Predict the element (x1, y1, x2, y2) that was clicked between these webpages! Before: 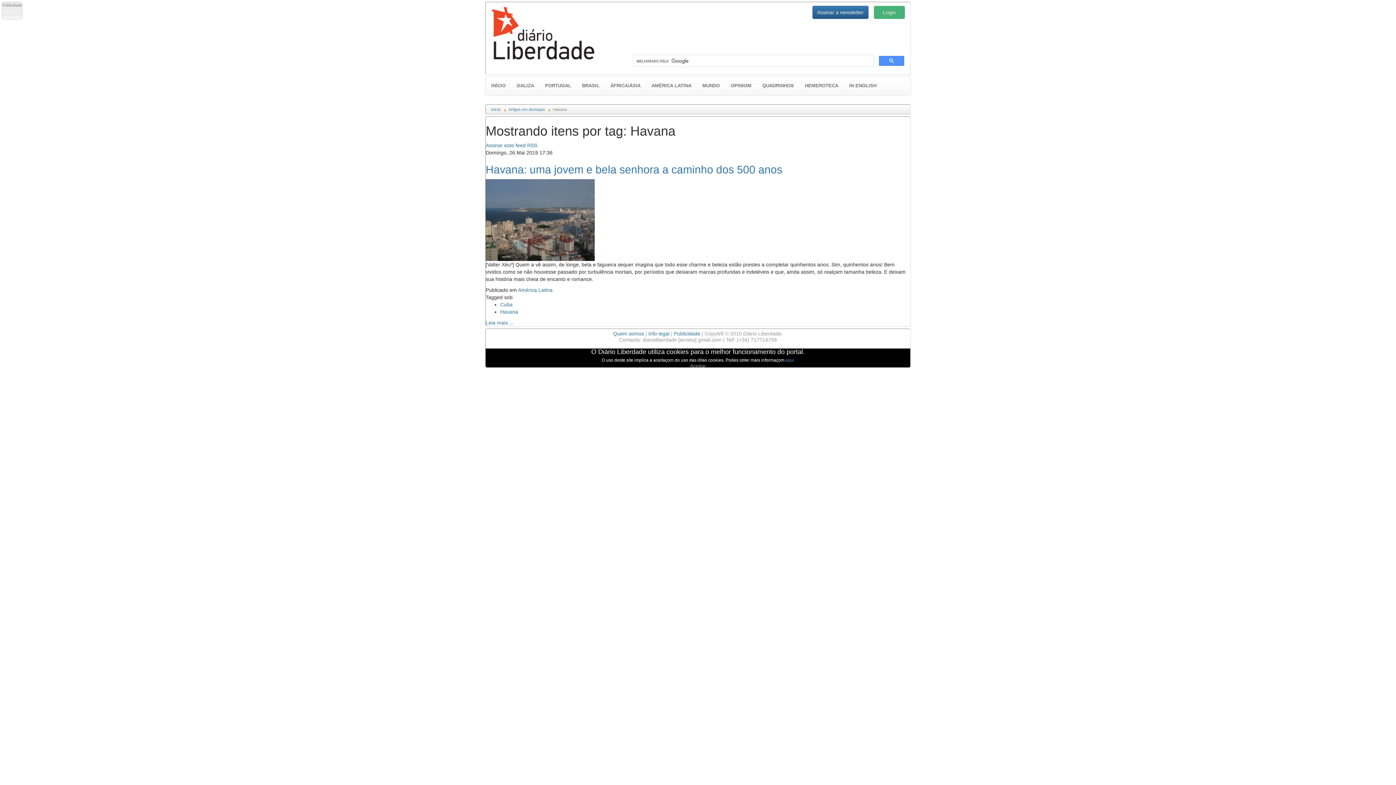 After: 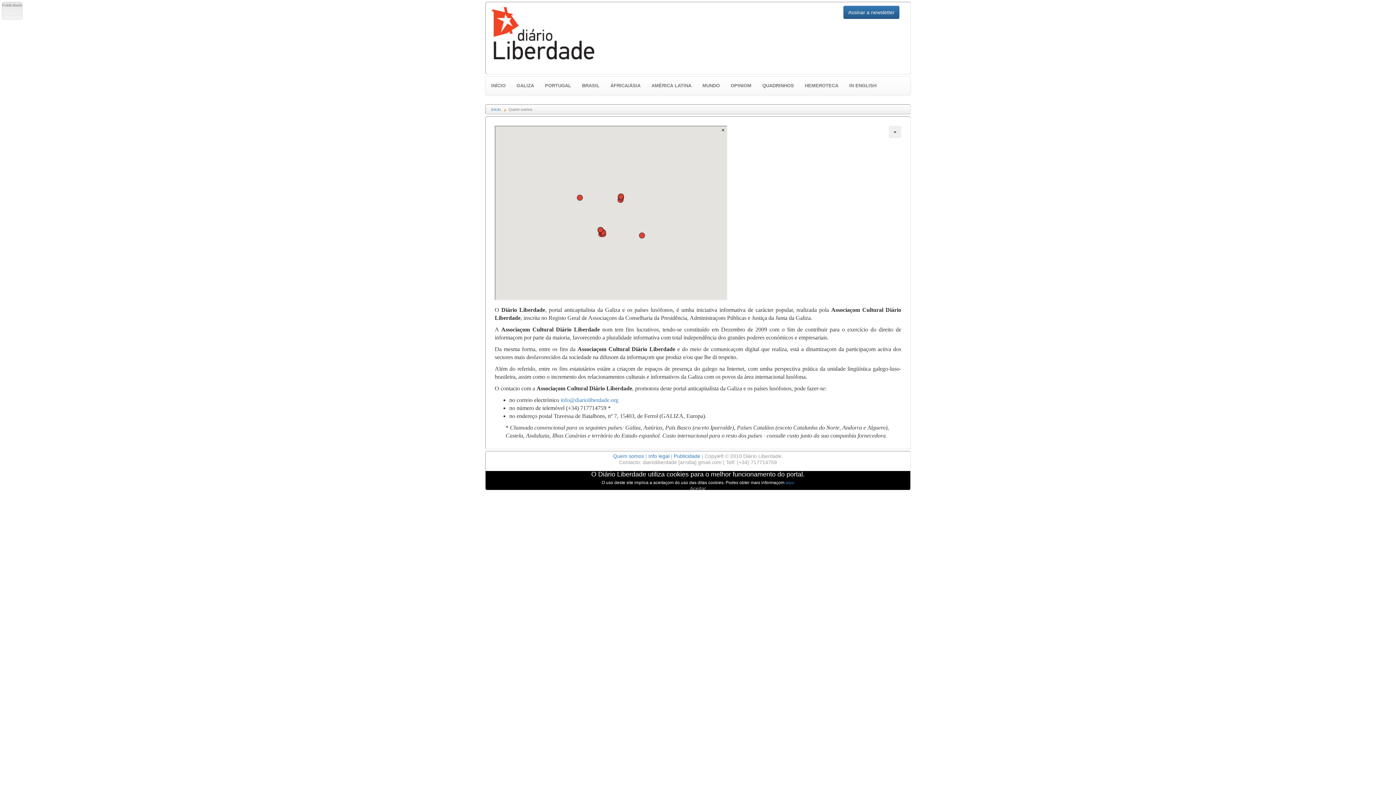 Action: label: Quem somos bbox: (613, 330, 644, 336)